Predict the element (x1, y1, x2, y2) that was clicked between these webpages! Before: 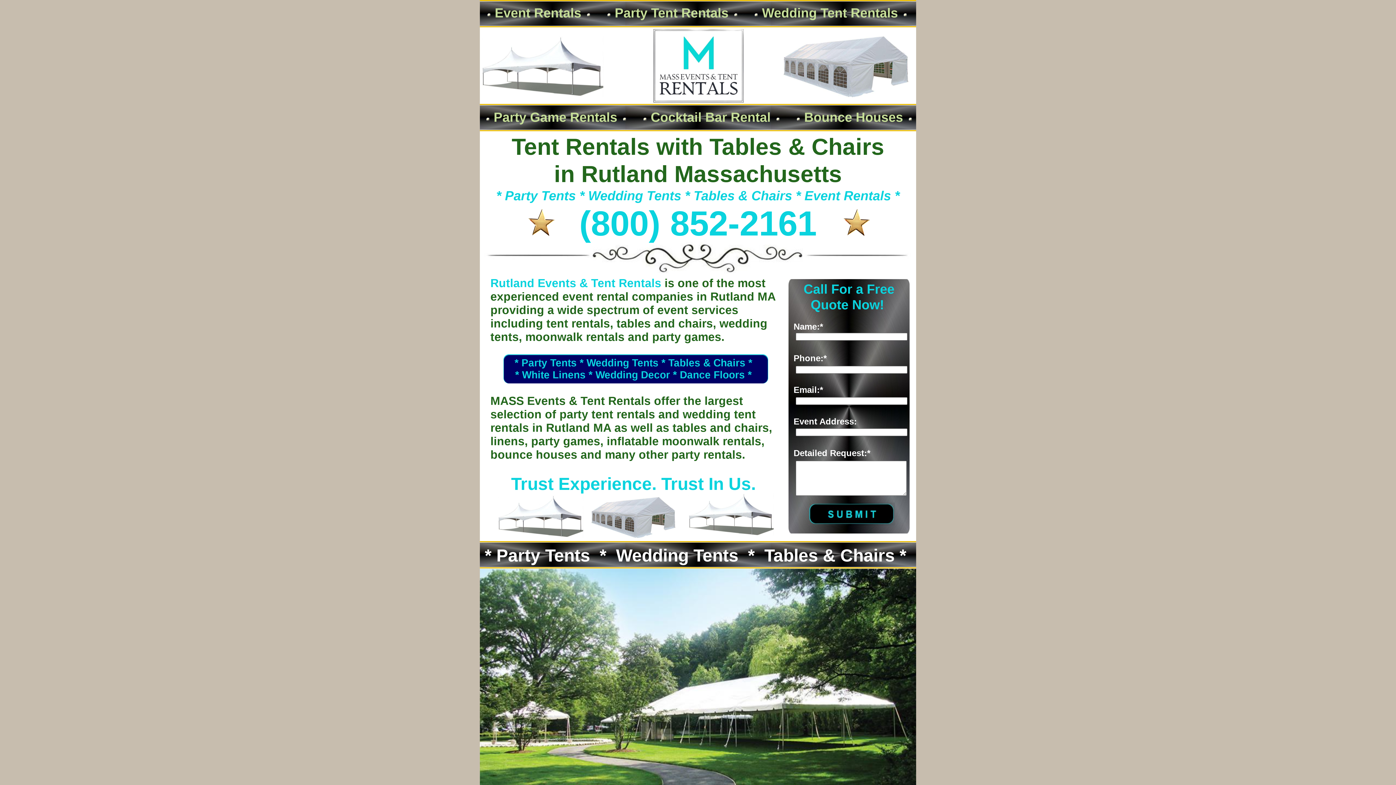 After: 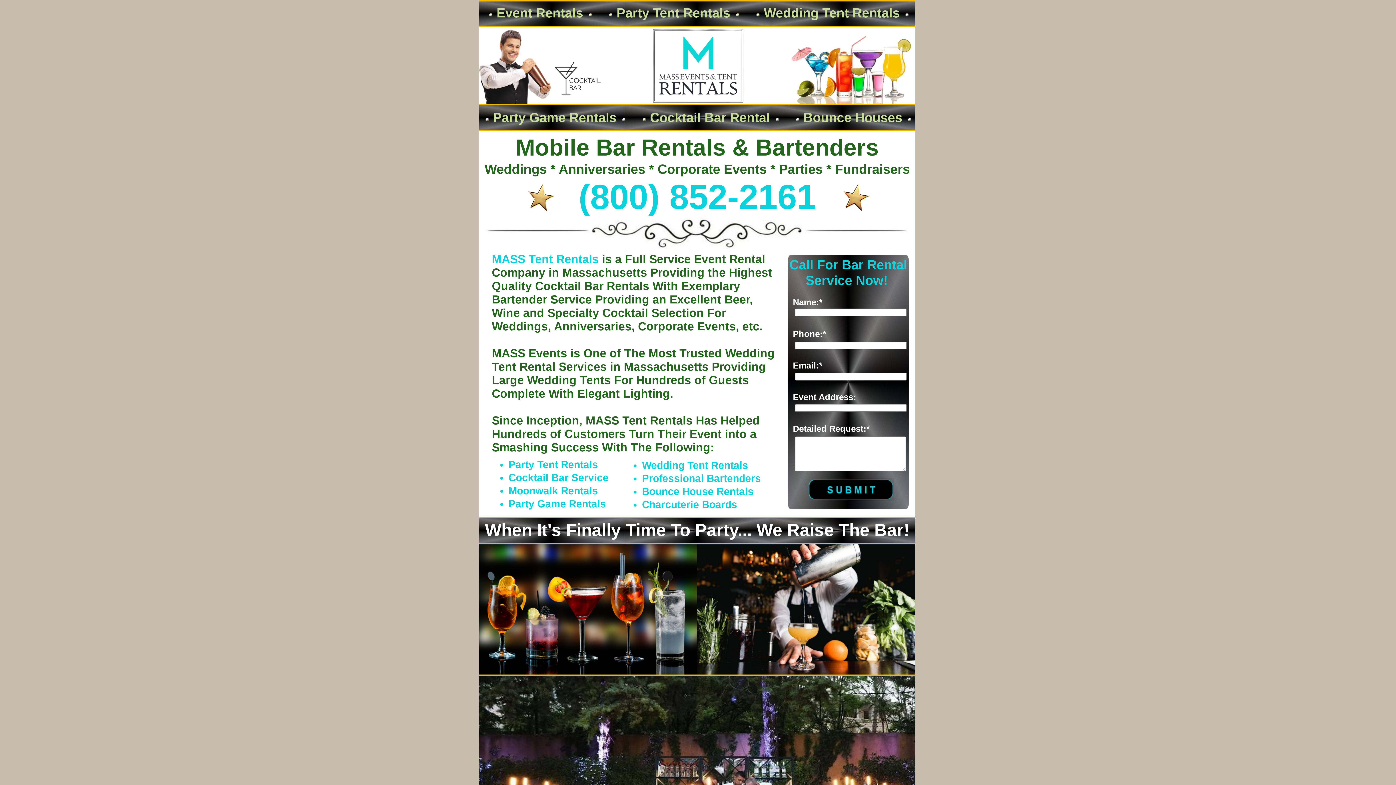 Action: bbox: (634, 121, 787, 121) label: Cocktail Bar Rental